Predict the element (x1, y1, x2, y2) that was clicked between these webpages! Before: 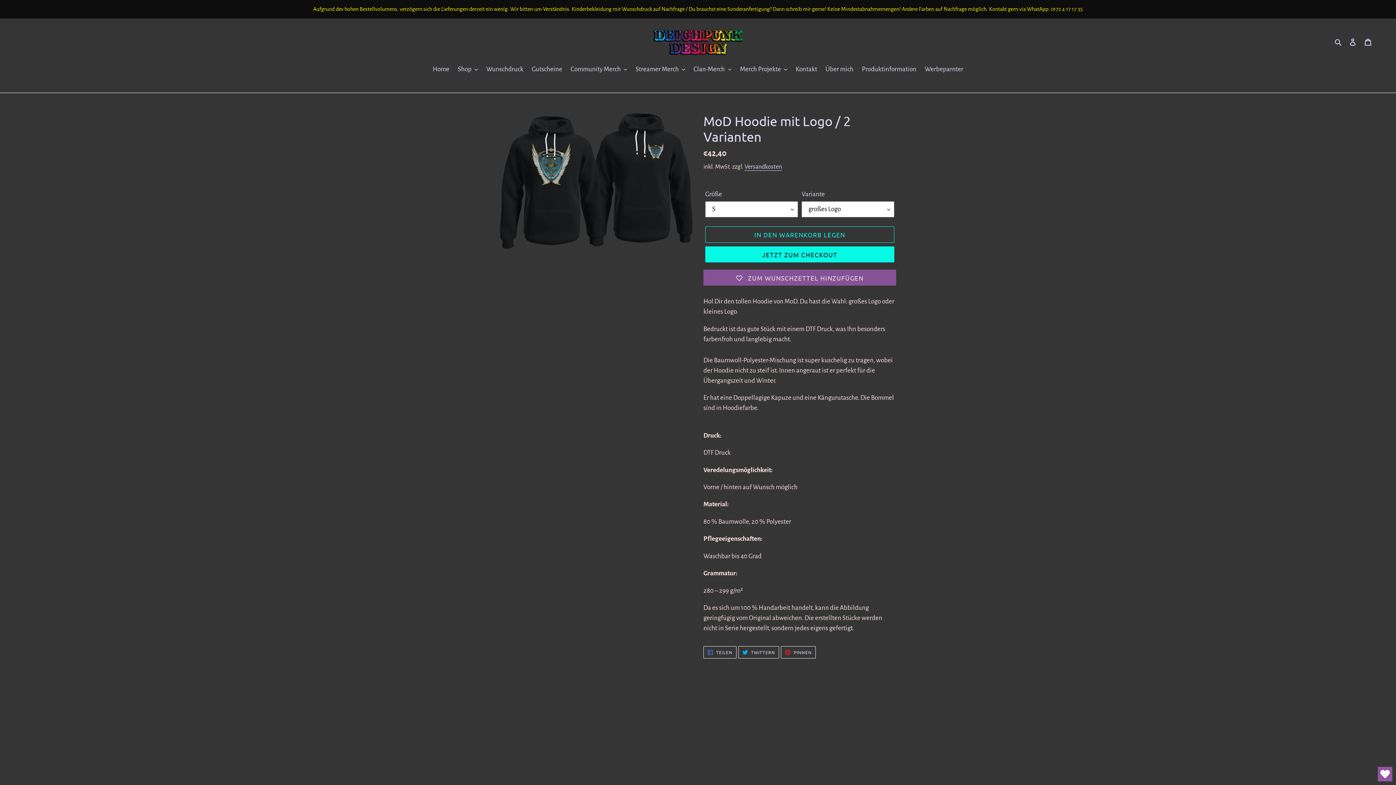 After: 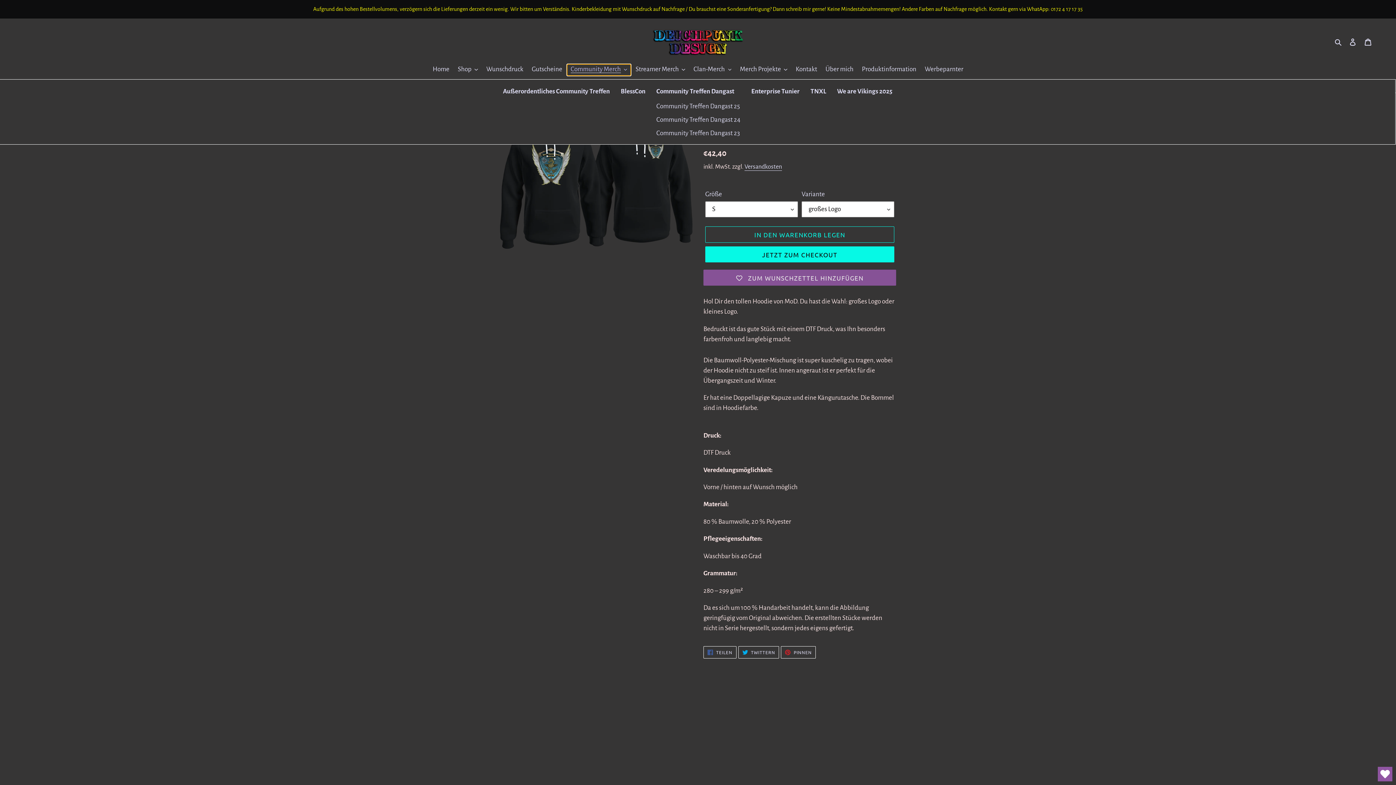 Action: bbox: (567, 64, 631, 75) label: Community Merch